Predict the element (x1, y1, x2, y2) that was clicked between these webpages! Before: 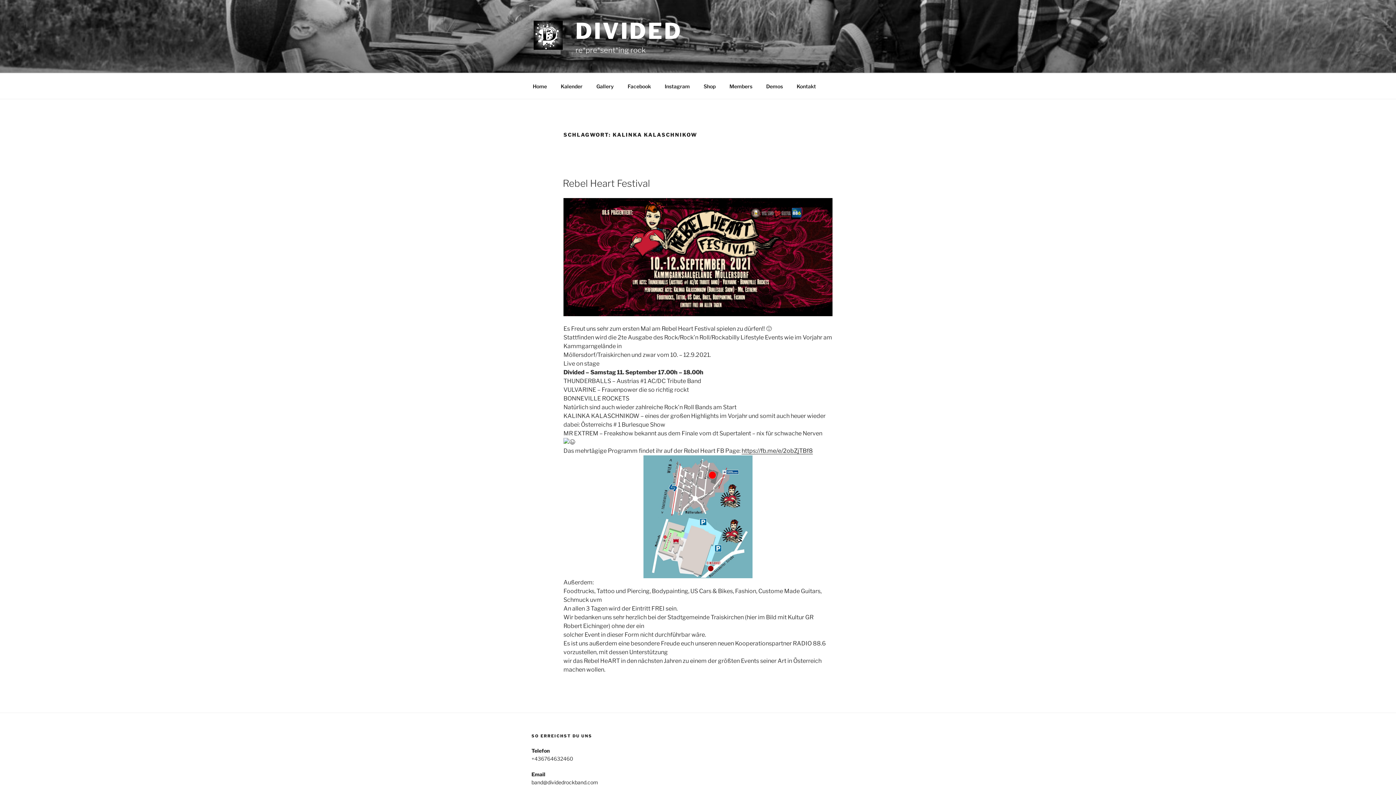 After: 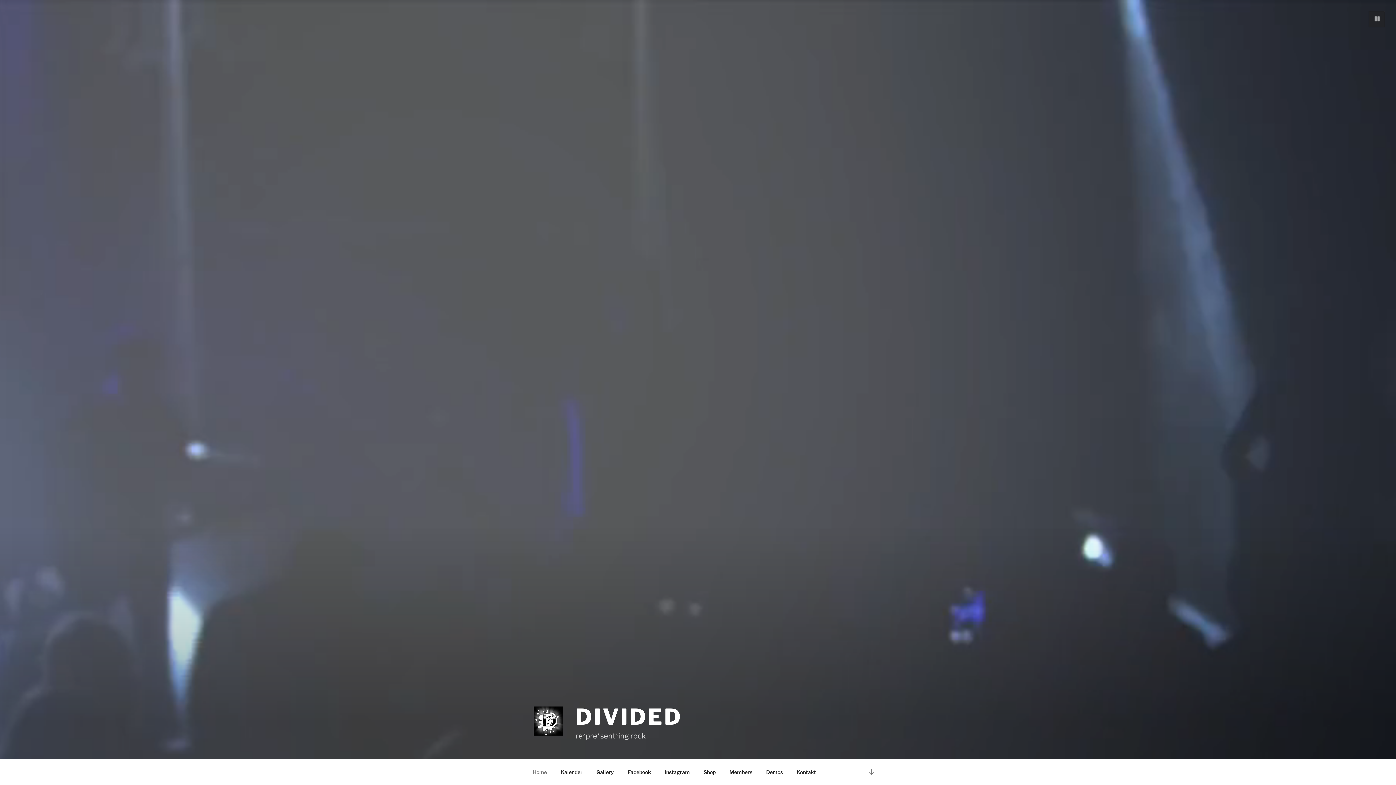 Action: bbox: (575, 17, 682, 44) label: DIVIDED